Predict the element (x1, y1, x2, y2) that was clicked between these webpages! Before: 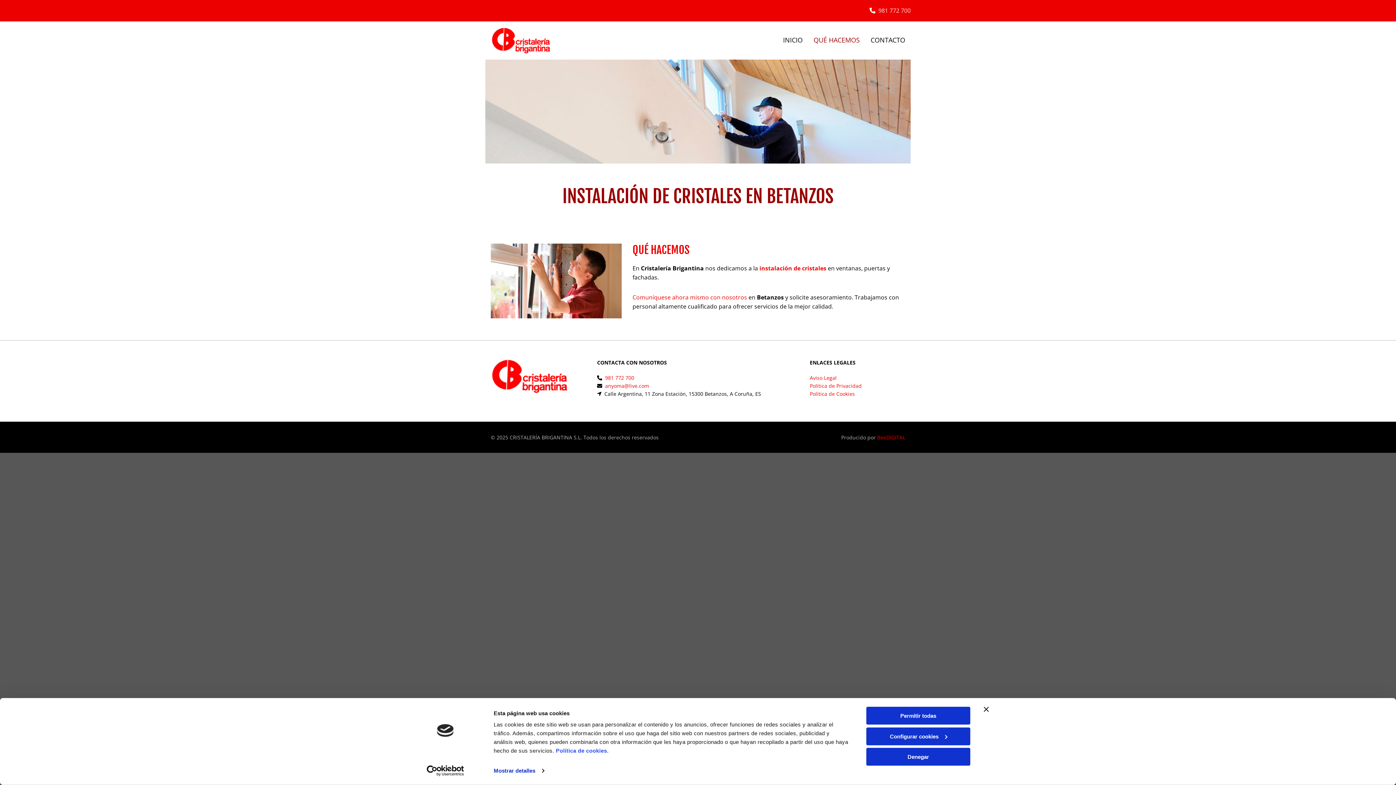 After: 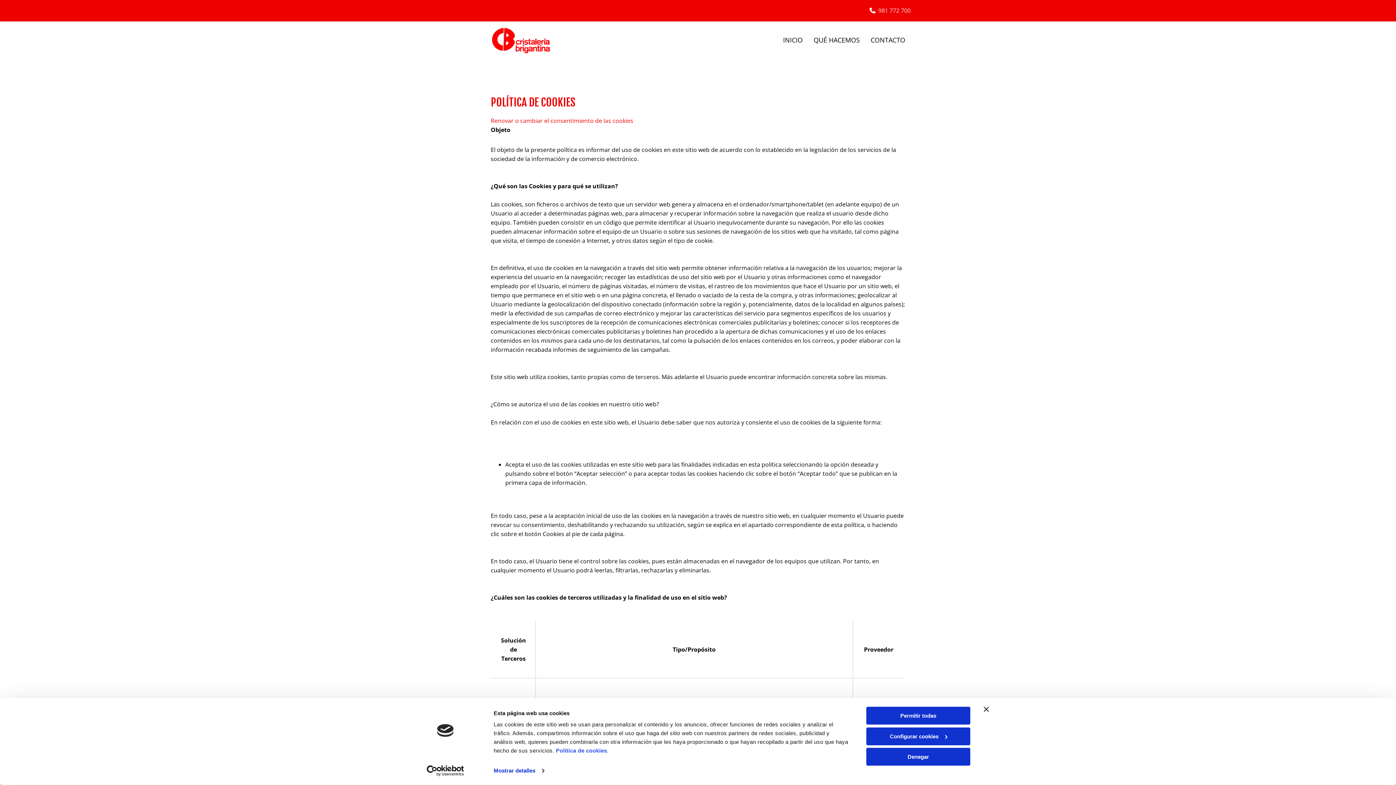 Action: label: Política de Cookies bbox: (810, 390, 855, 397)